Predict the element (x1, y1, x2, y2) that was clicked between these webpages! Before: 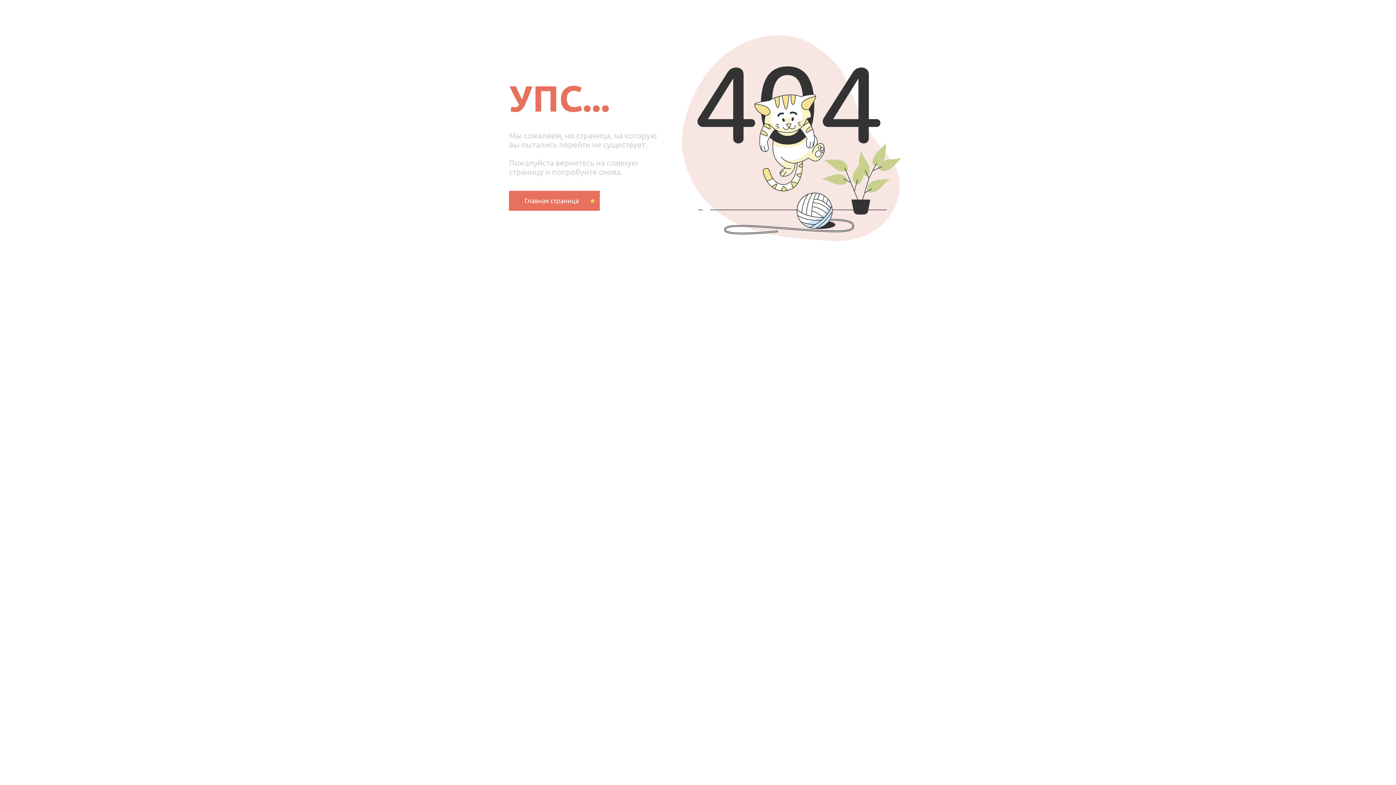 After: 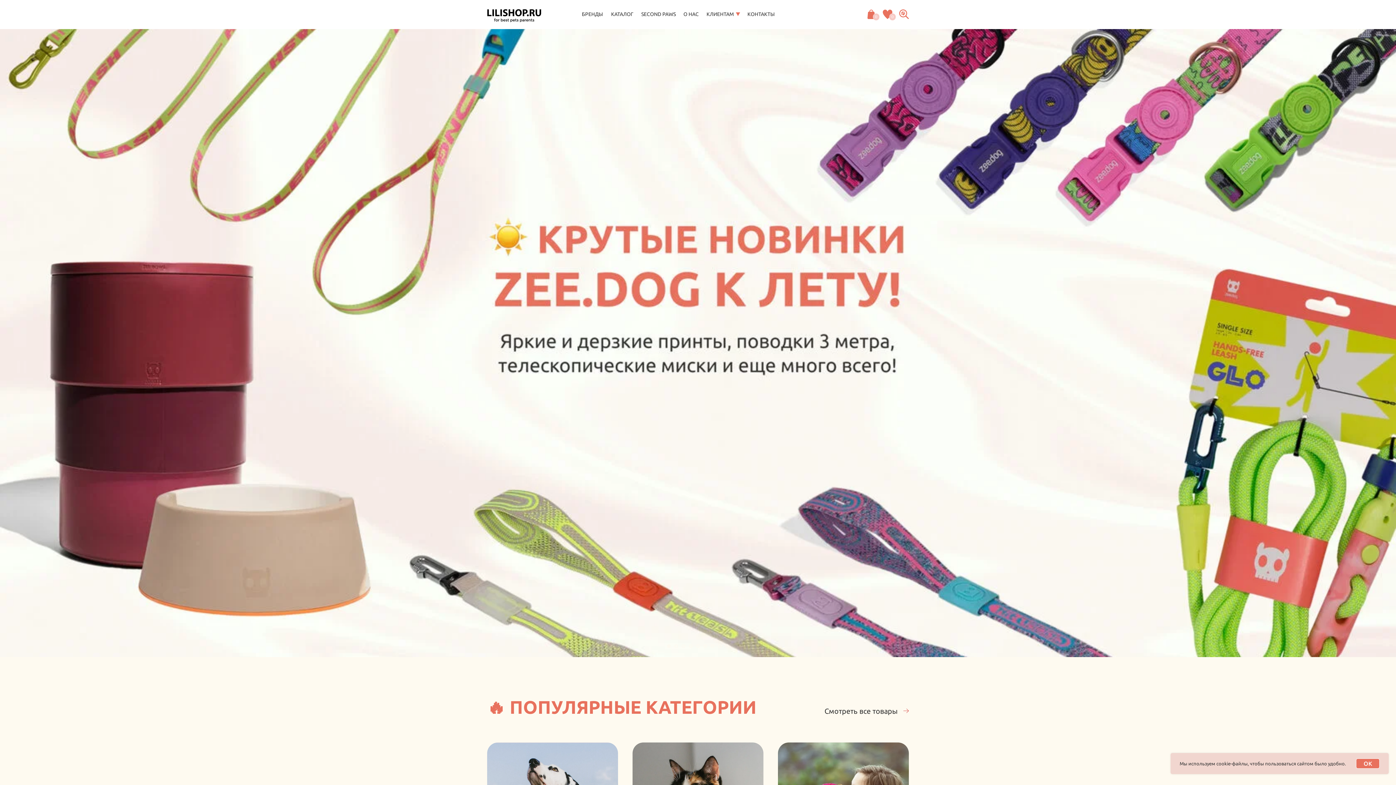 Action: label: Главная страница bbox: (509, 190, 600, 210)